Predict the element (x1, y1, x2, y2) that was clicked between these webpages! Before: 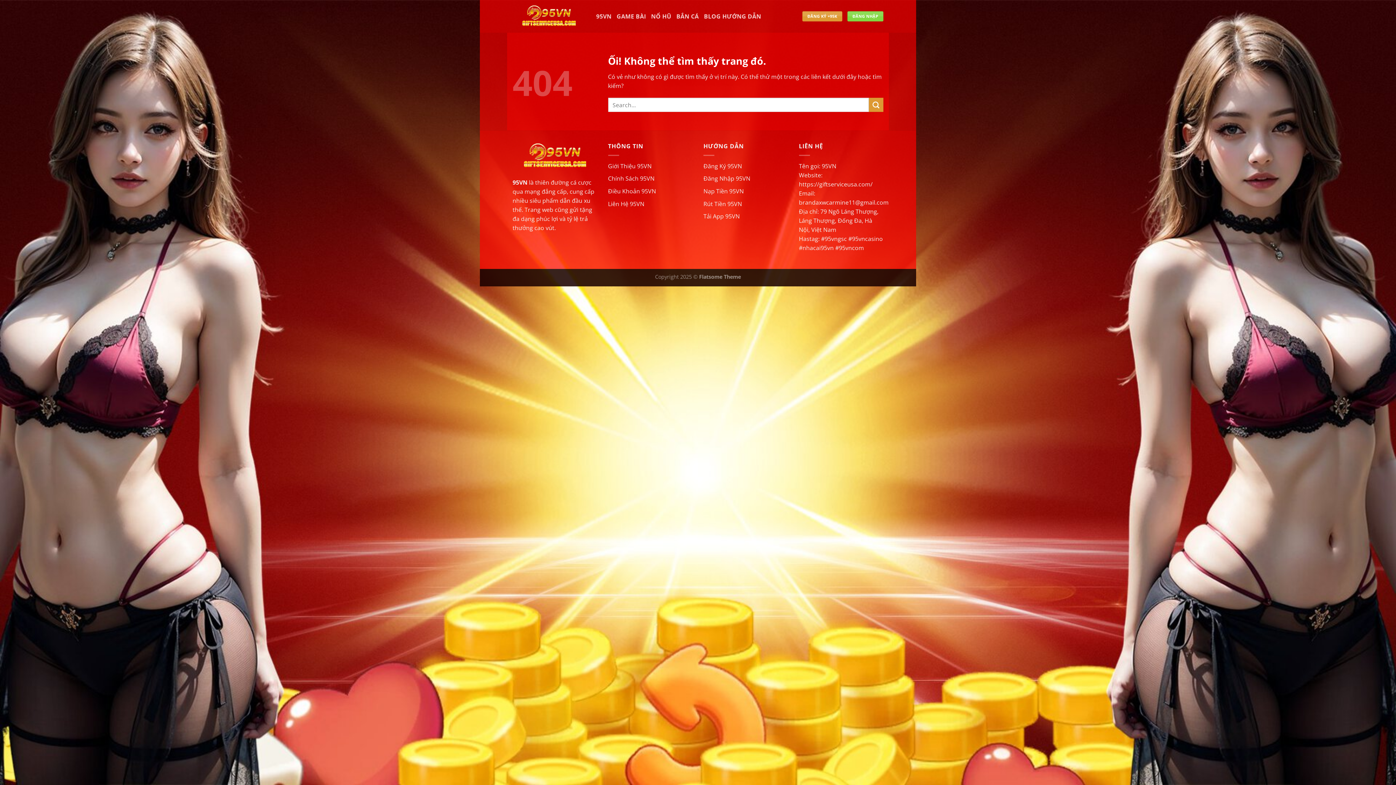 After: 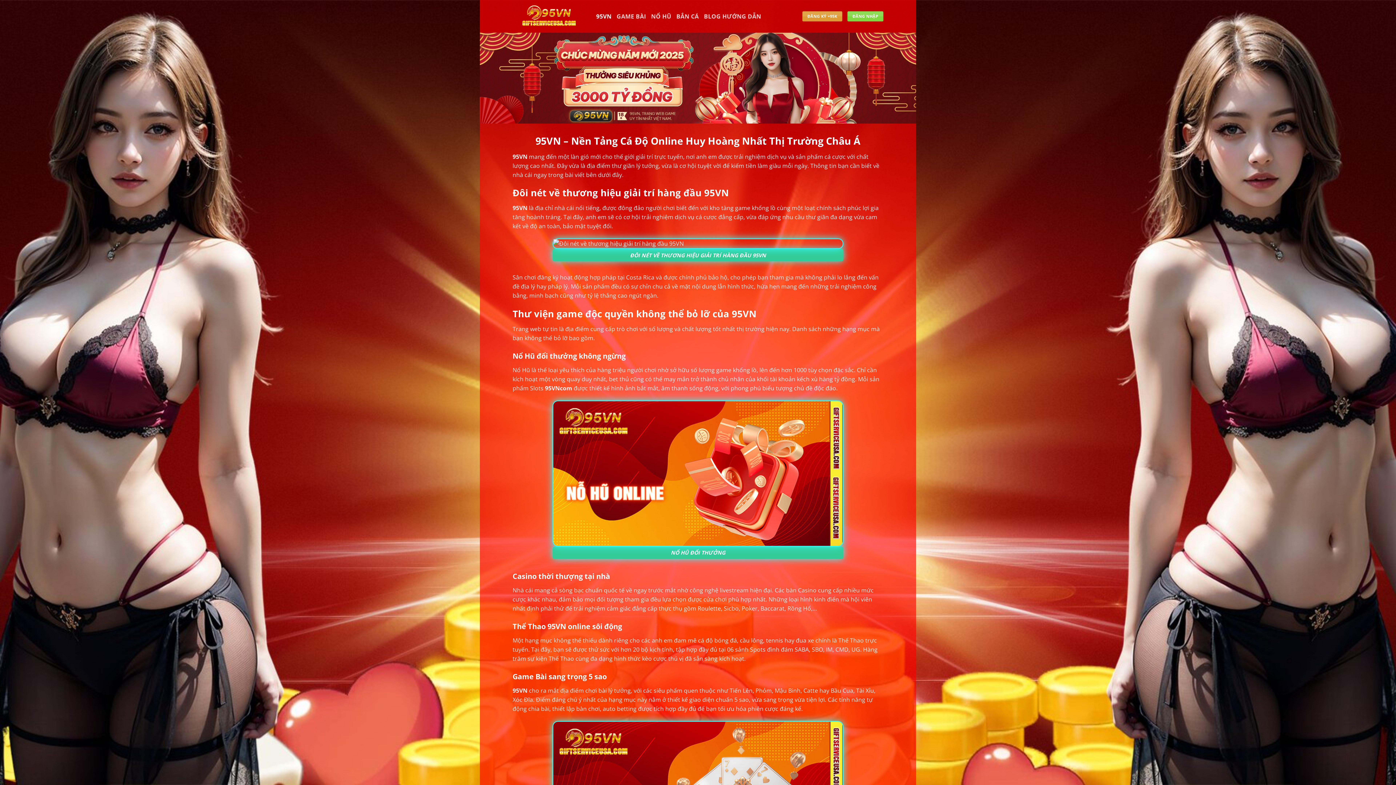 Action: bbox: (512, 178, 527, 186) label: 95VN